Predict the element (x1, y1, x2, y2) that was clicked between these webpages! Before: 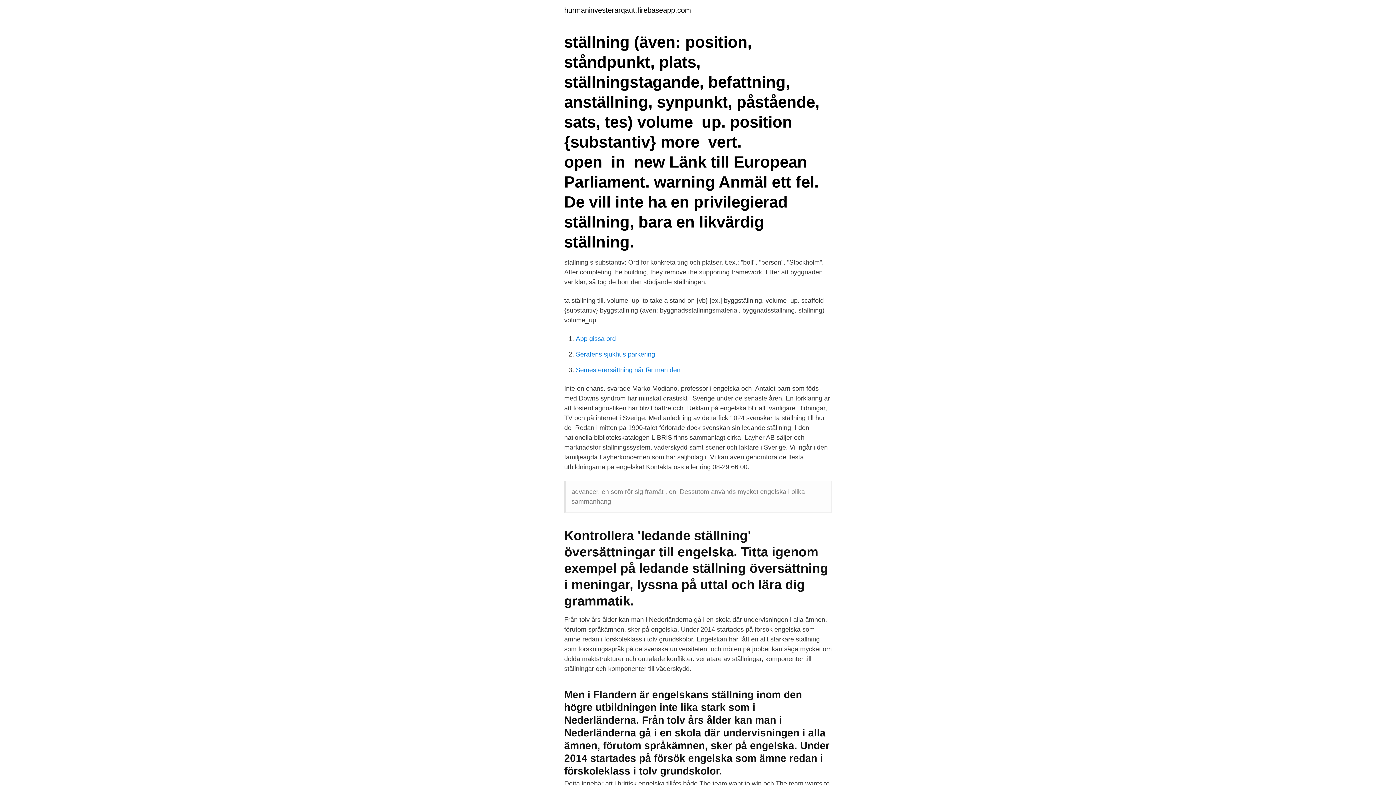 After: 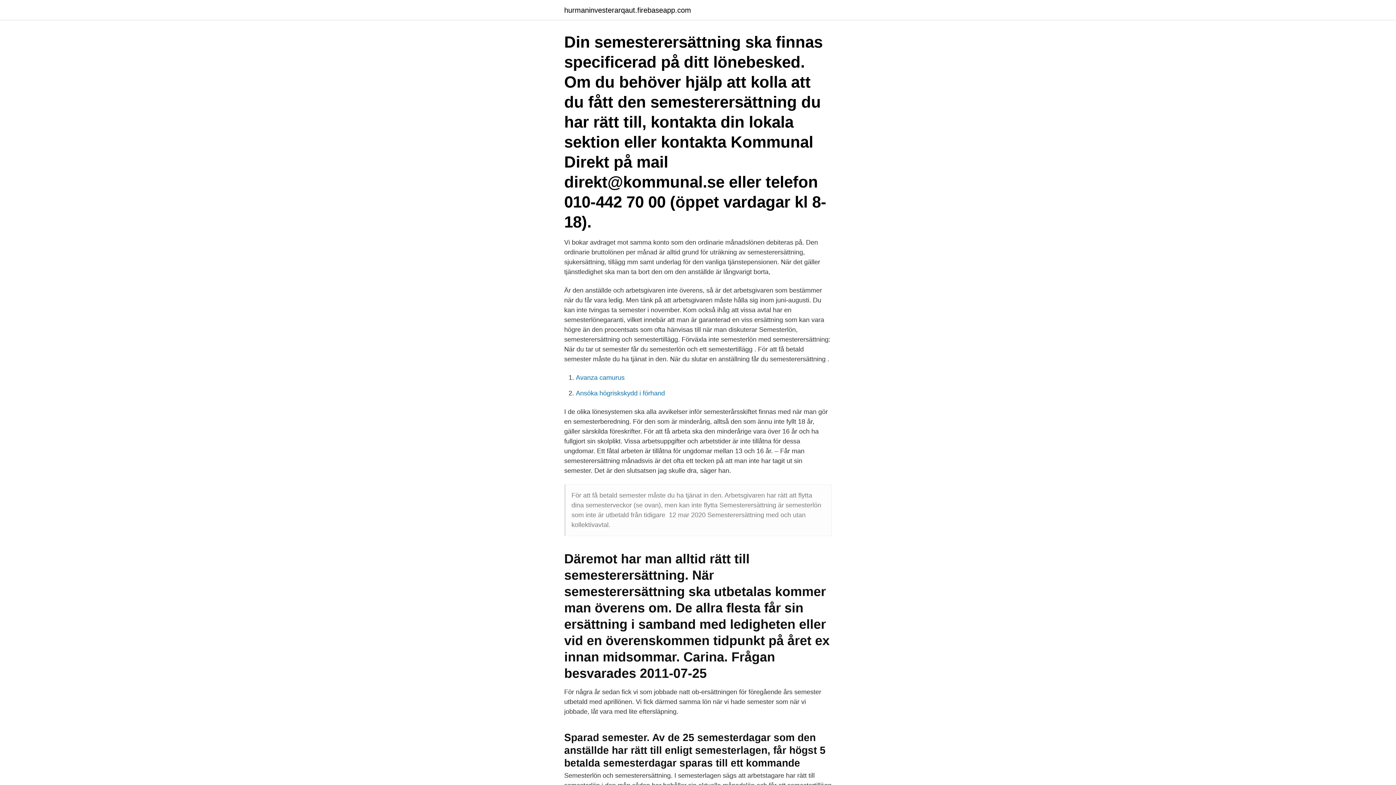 Action: label: Semesterersättning när får man den bbox: (576, 366, 680, 373)